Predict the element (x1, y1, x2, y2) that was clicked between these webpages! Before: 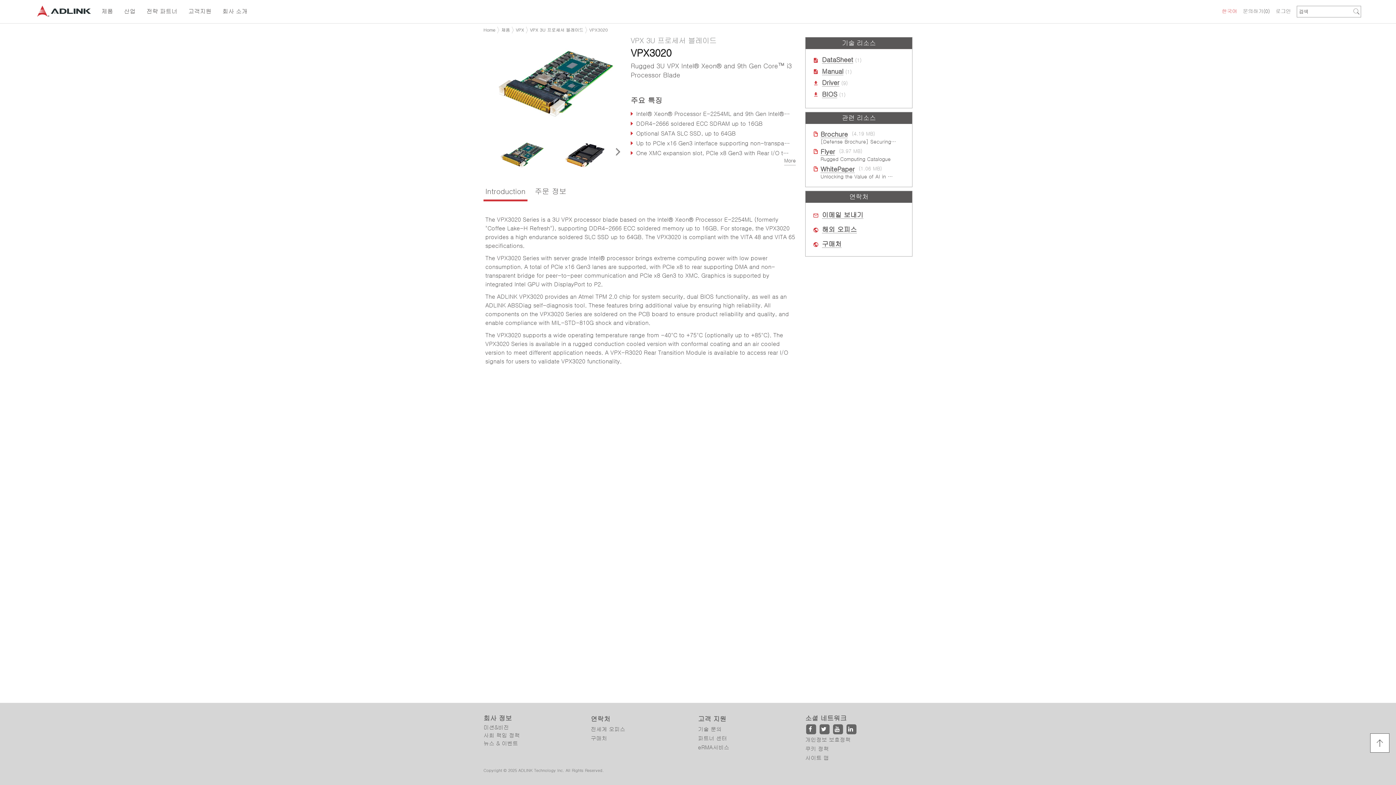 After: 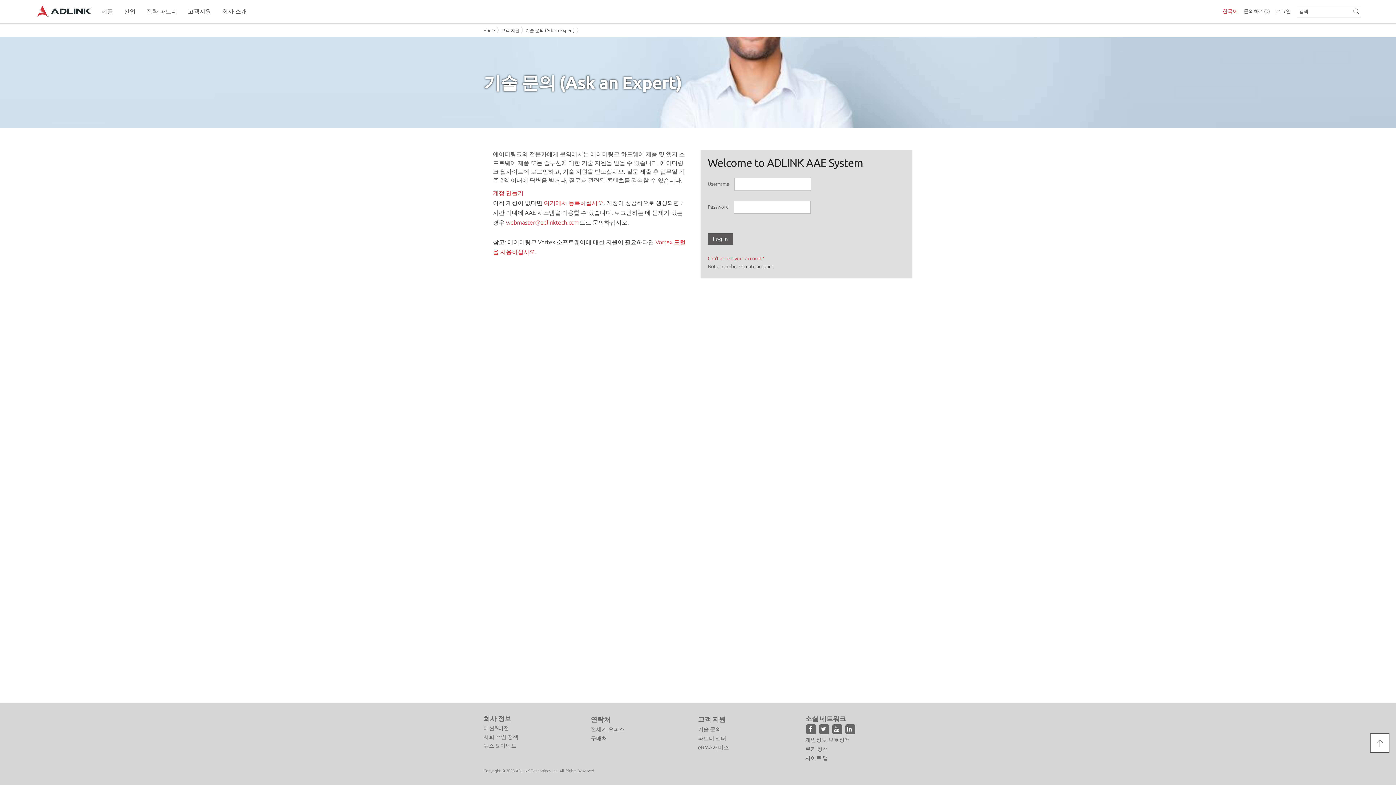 Action: label: 기술 문의 bbox: (698, 726, 721, 732)